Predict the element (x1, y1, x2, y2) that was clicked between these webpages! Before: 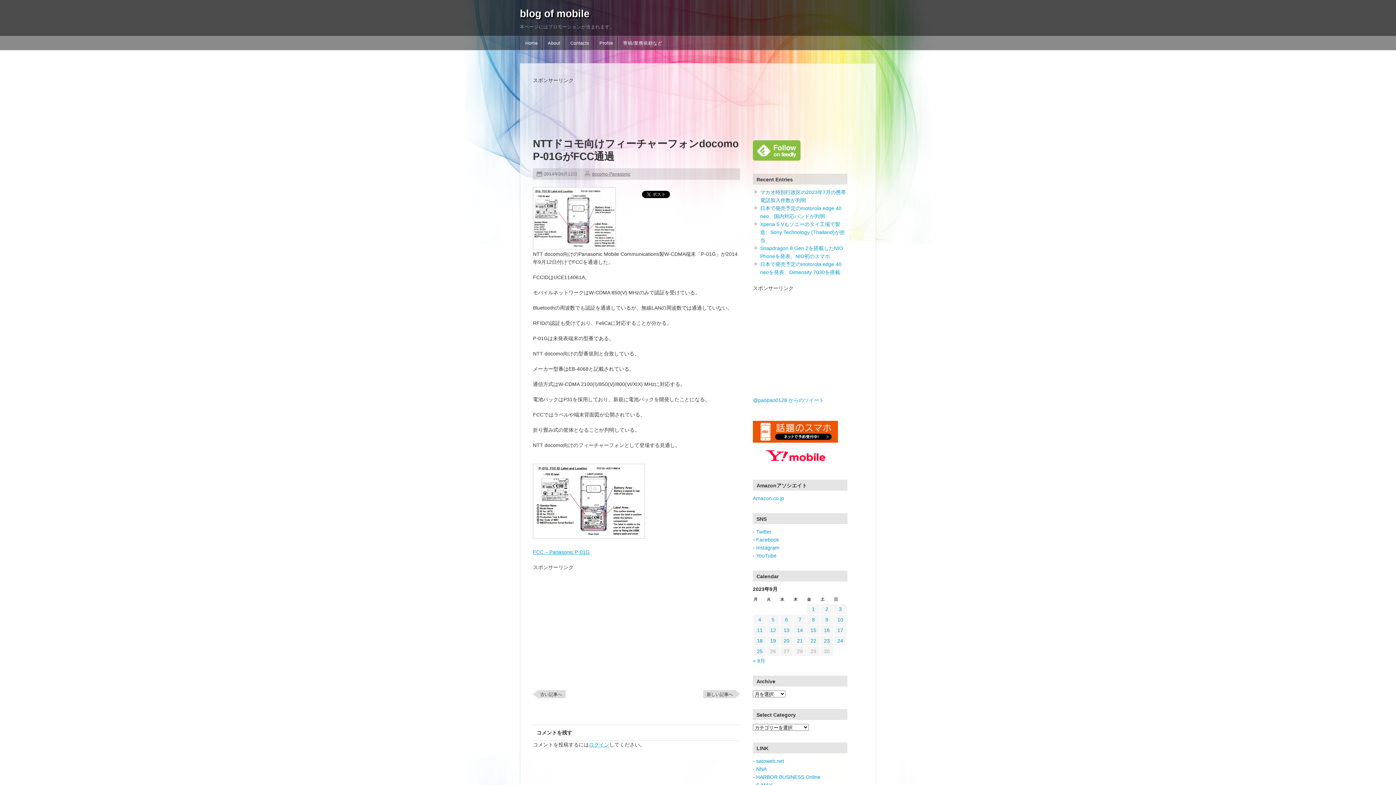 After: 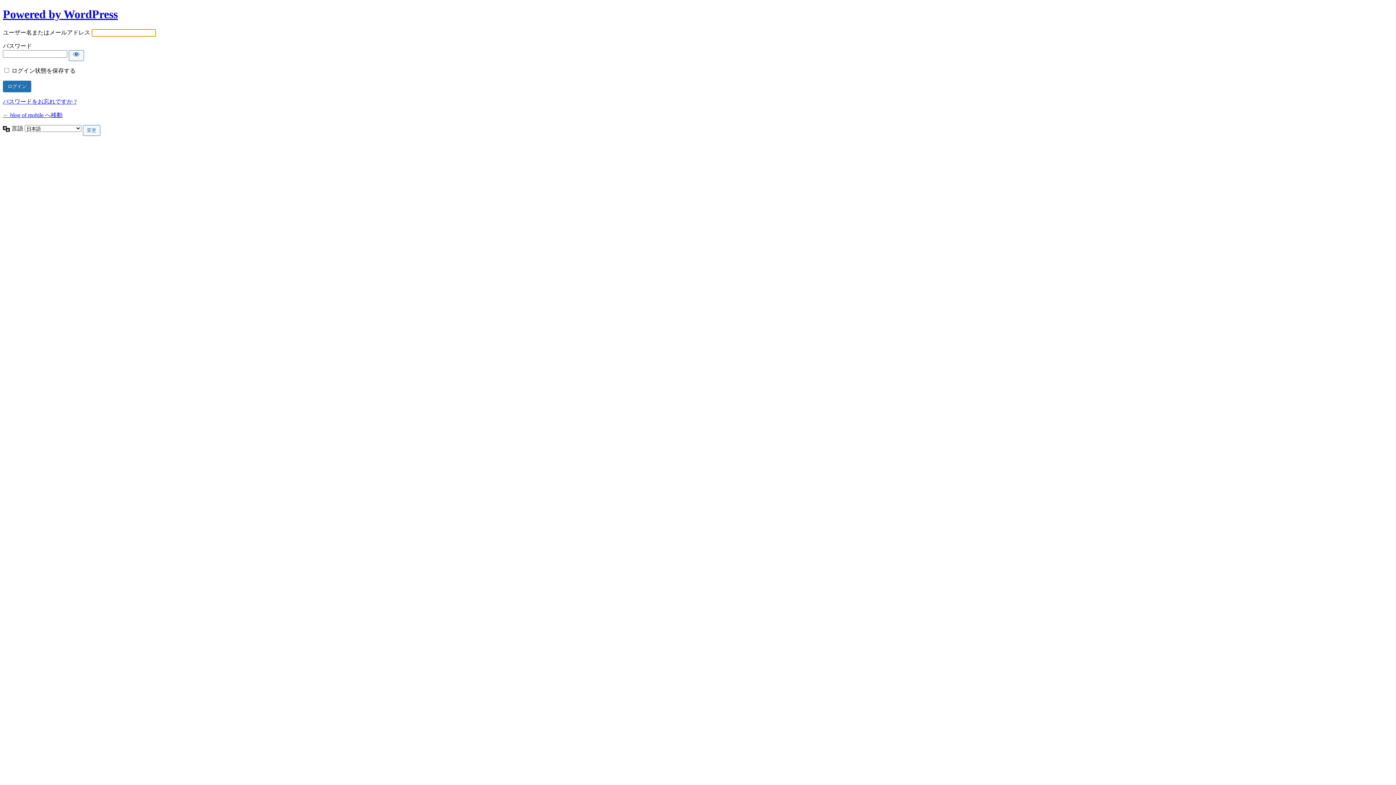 Action: bbox: (589, 742, 609, 748) label: ログイン